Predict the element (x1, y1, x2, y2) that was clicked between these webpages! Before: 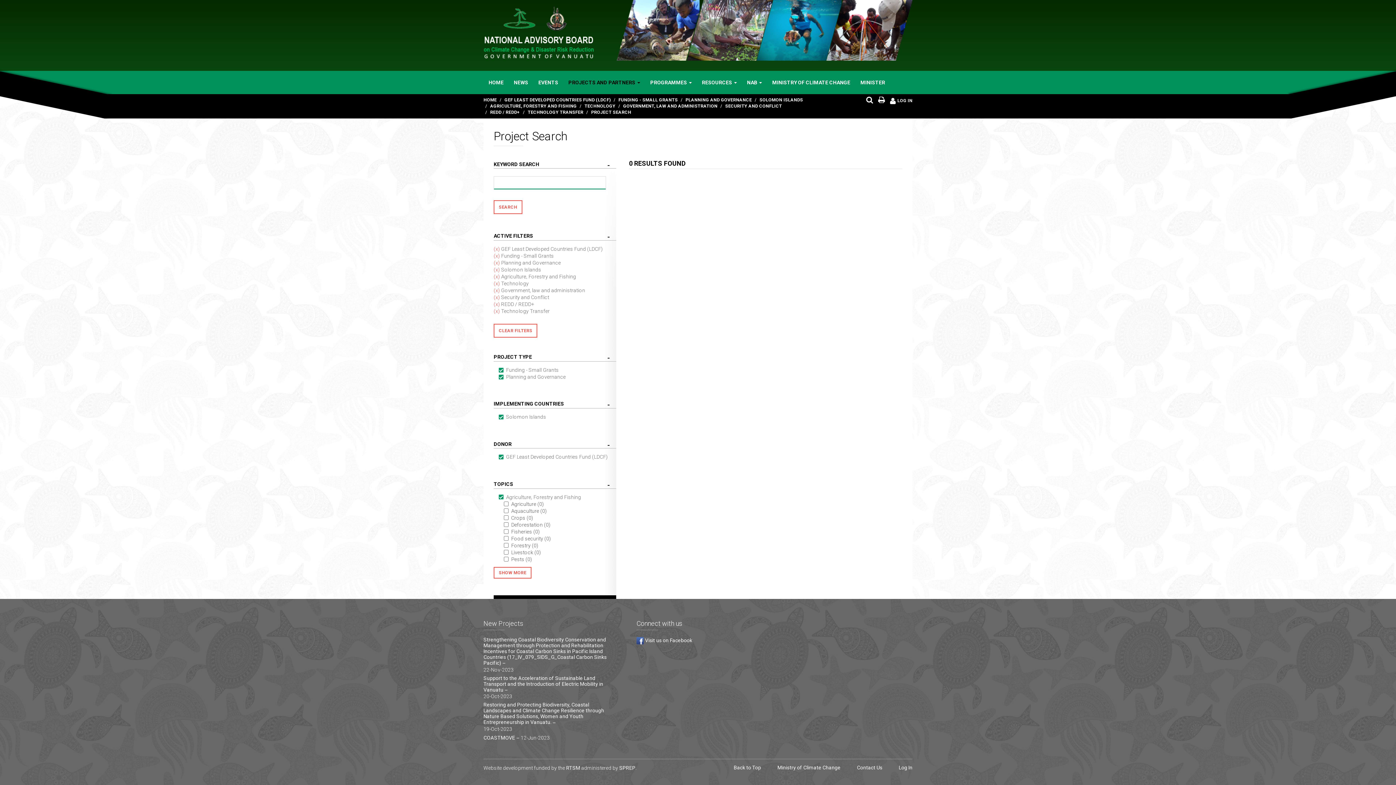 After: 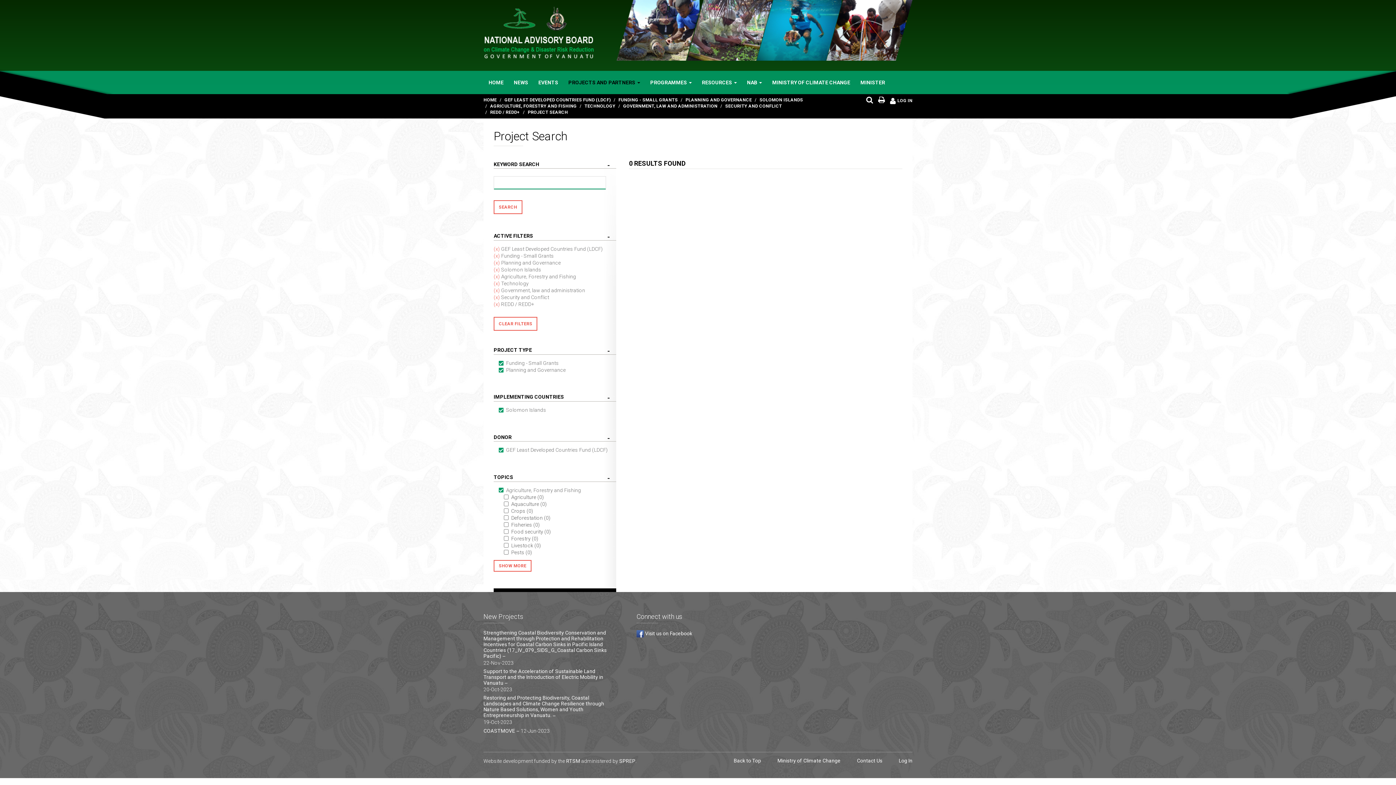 Action: label: (x) 
Remove Technology Transfer filter bbox: (493, 308, 501, 314)